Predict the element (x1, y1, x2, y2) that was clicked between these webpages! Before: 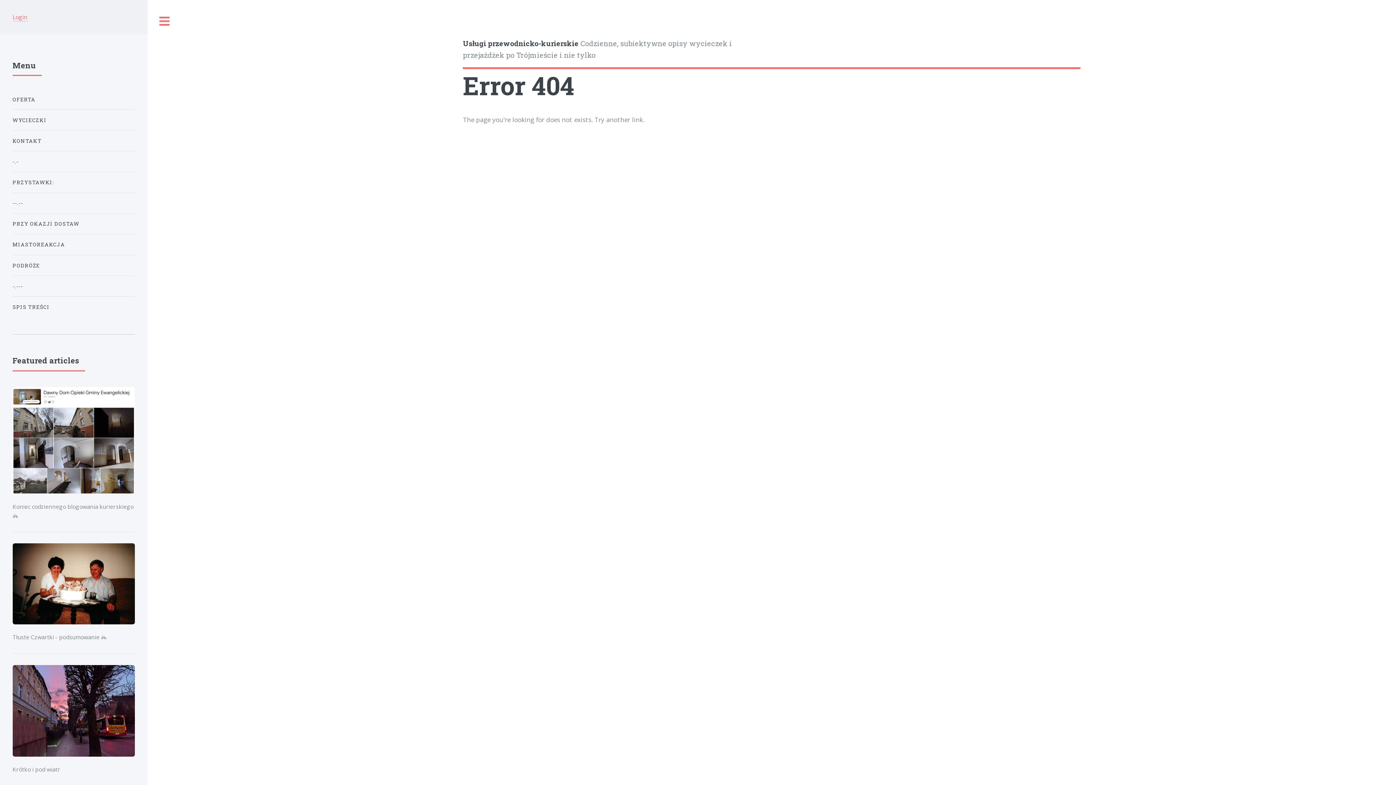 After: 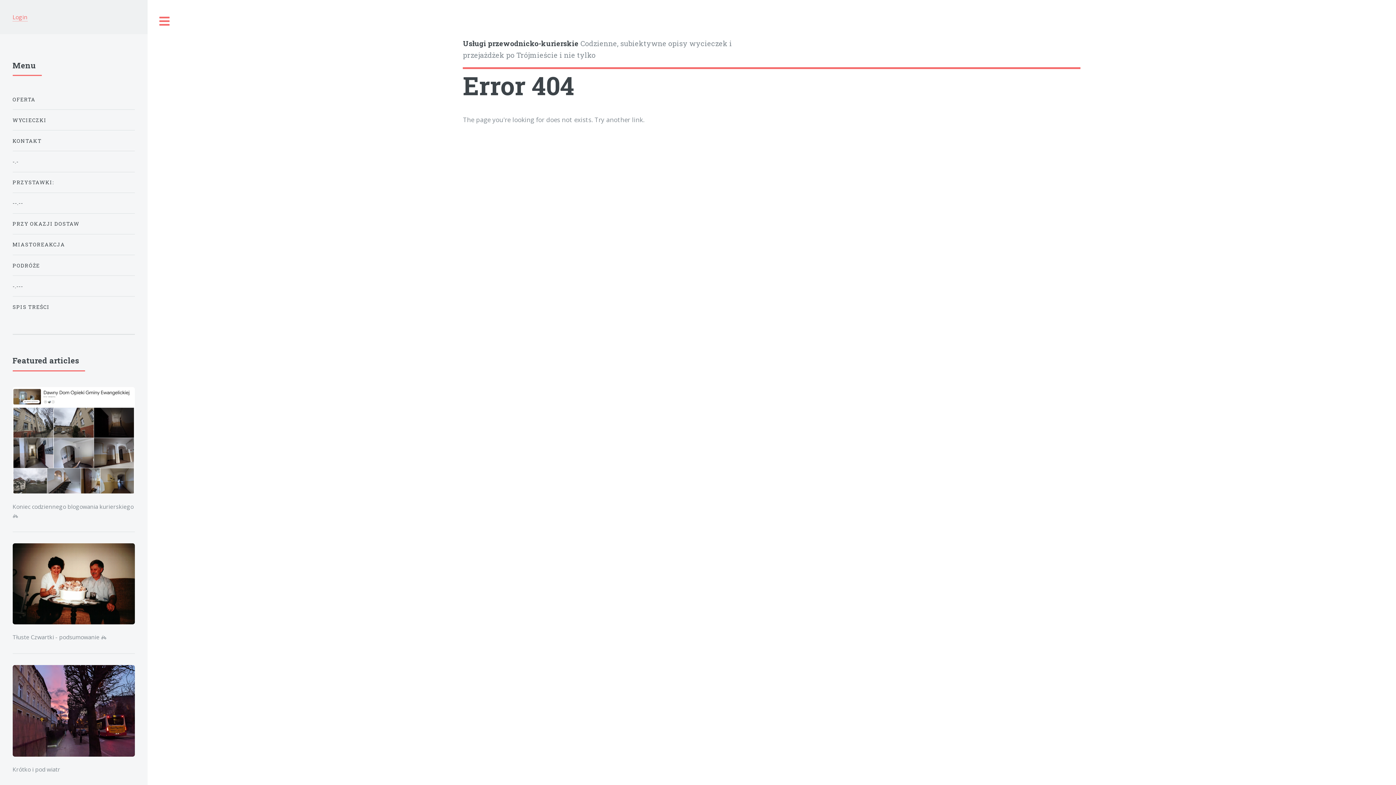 Action: label: -.- bbox: (12, 154, 134, 168)